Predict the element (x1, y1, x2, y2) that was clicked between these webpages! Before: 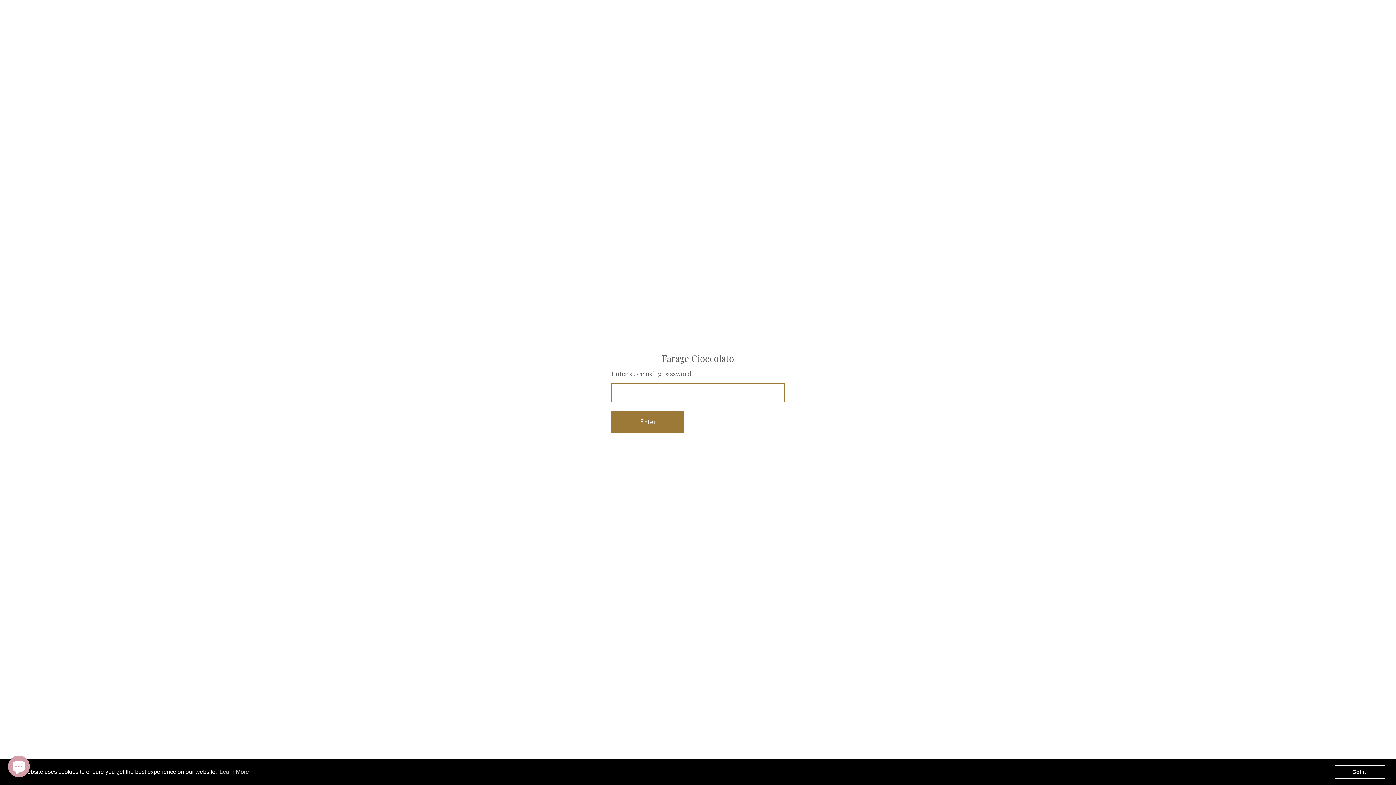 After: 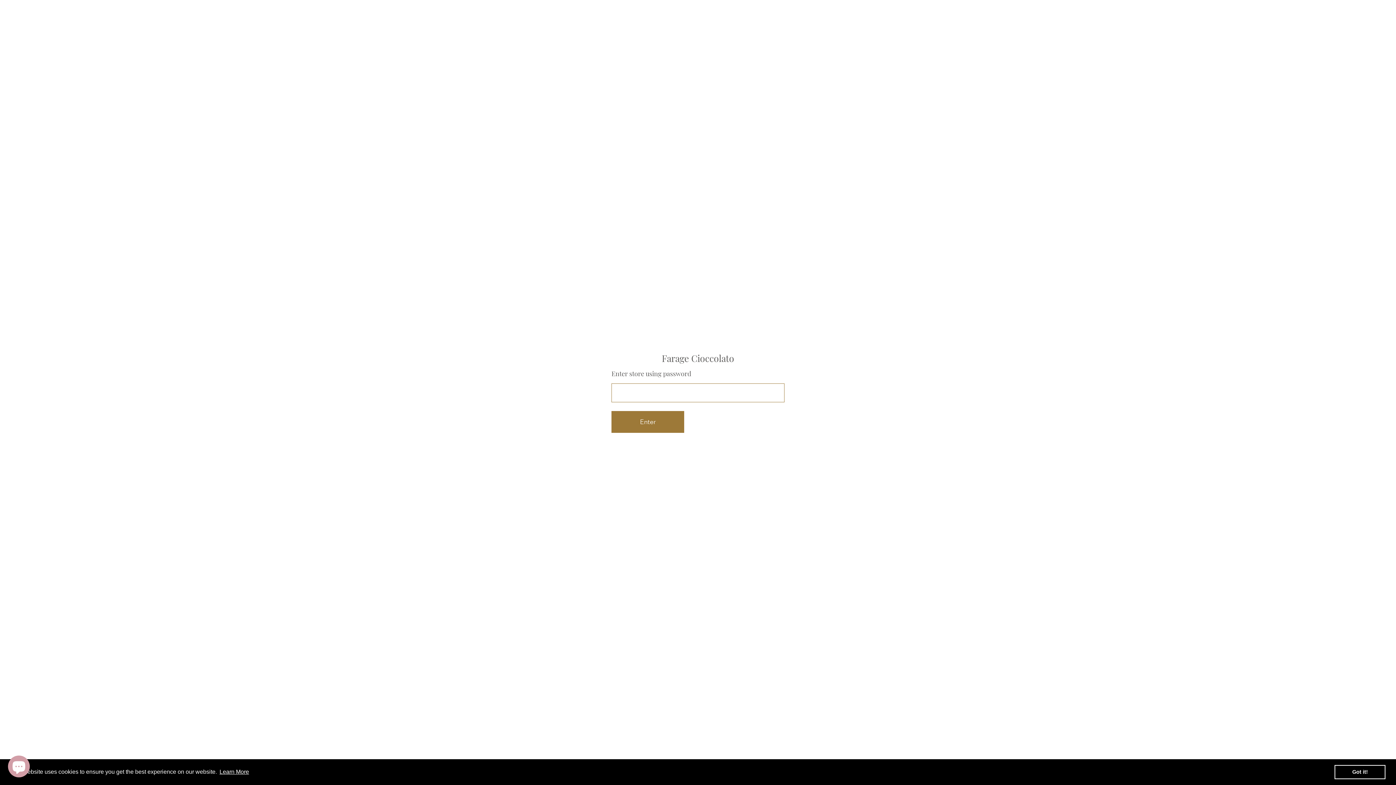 Action: bbox: (218, 766, 250, 777) label: learn more about cookies